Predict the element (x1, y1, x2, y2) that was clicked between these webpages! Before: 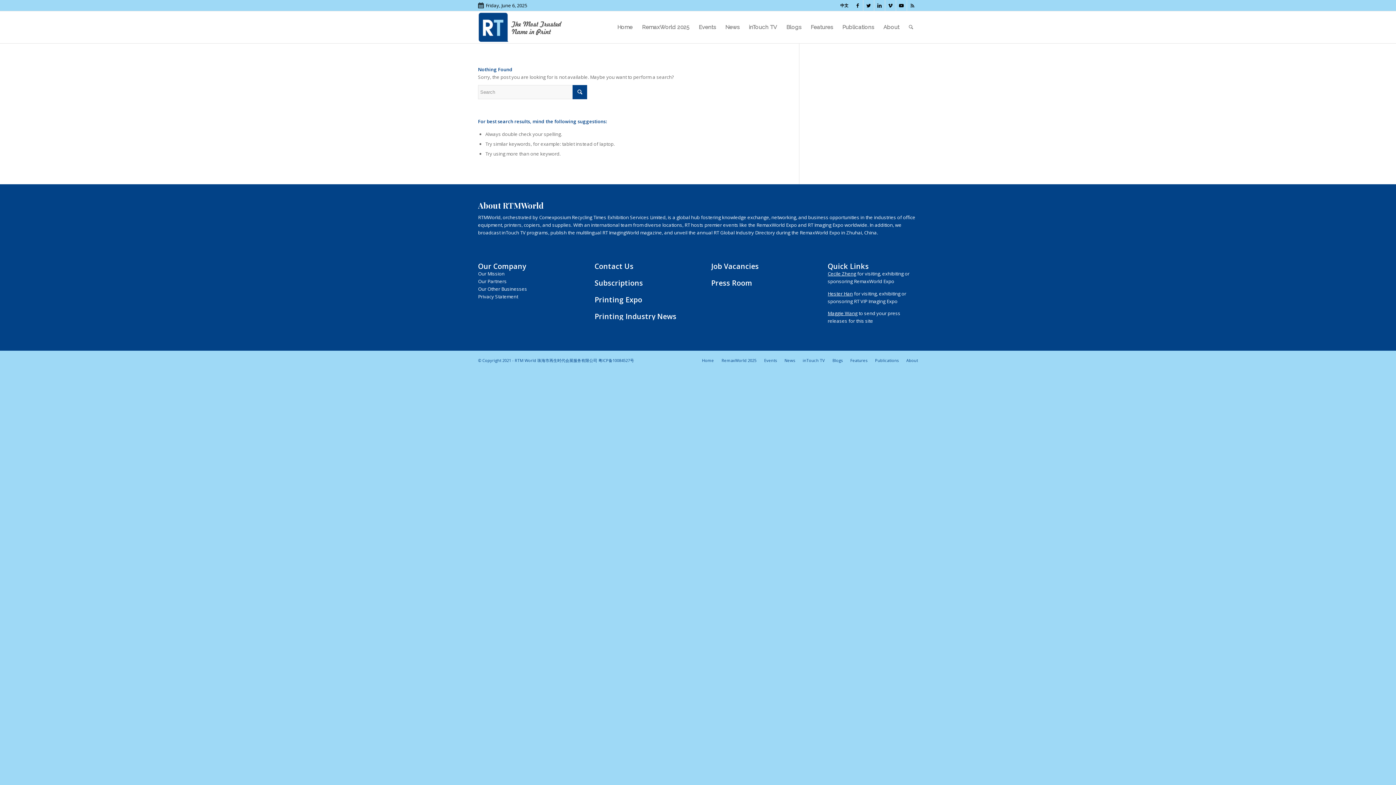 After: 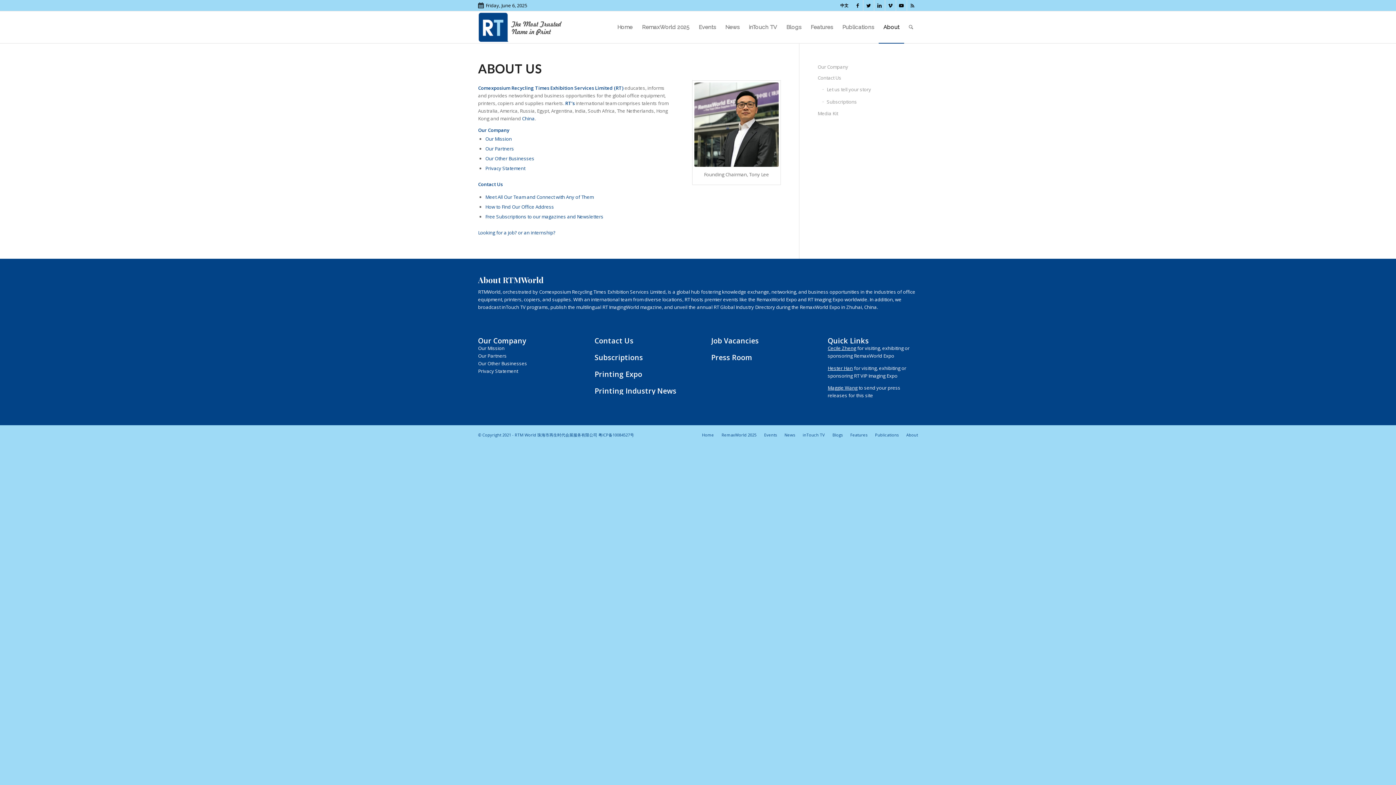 Action: label: About bbox: (906, 357, 918, 363)